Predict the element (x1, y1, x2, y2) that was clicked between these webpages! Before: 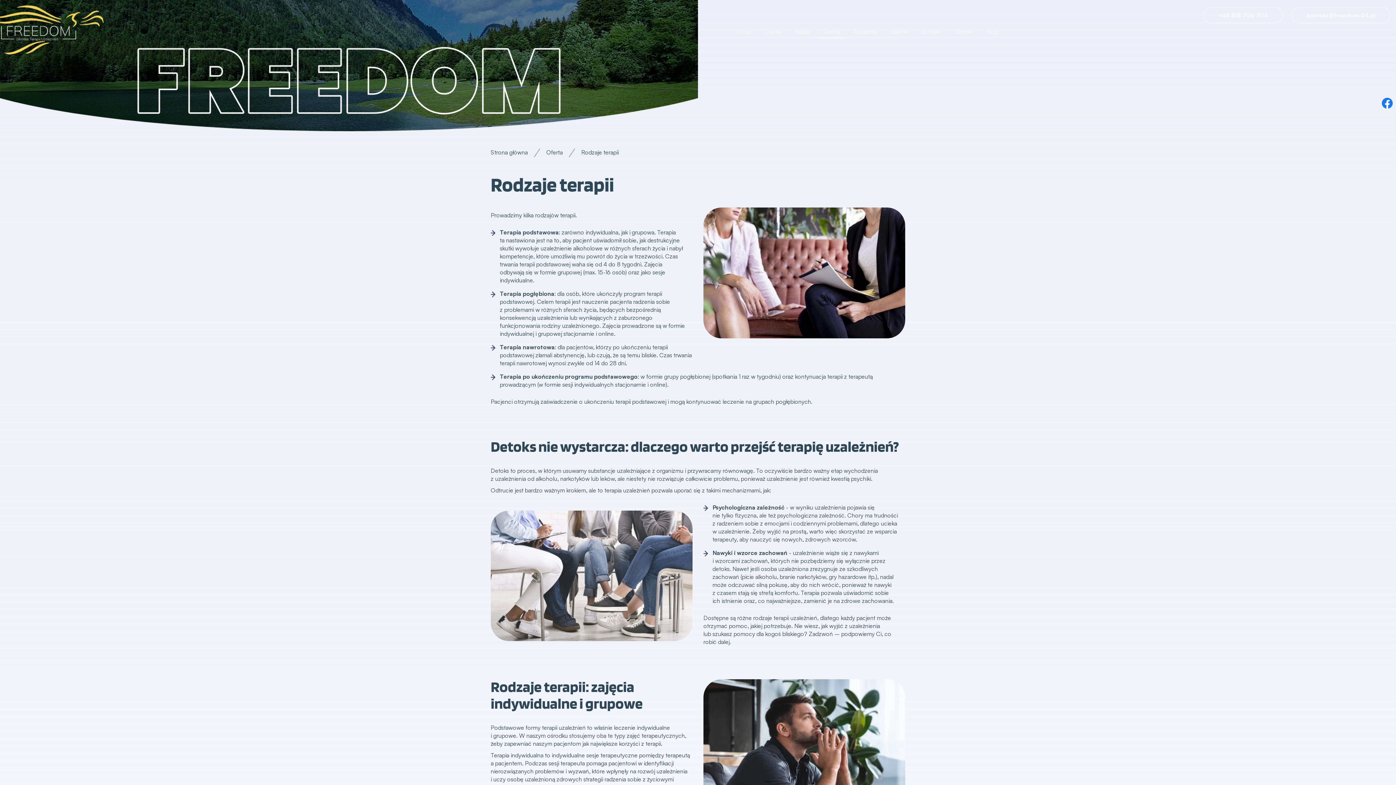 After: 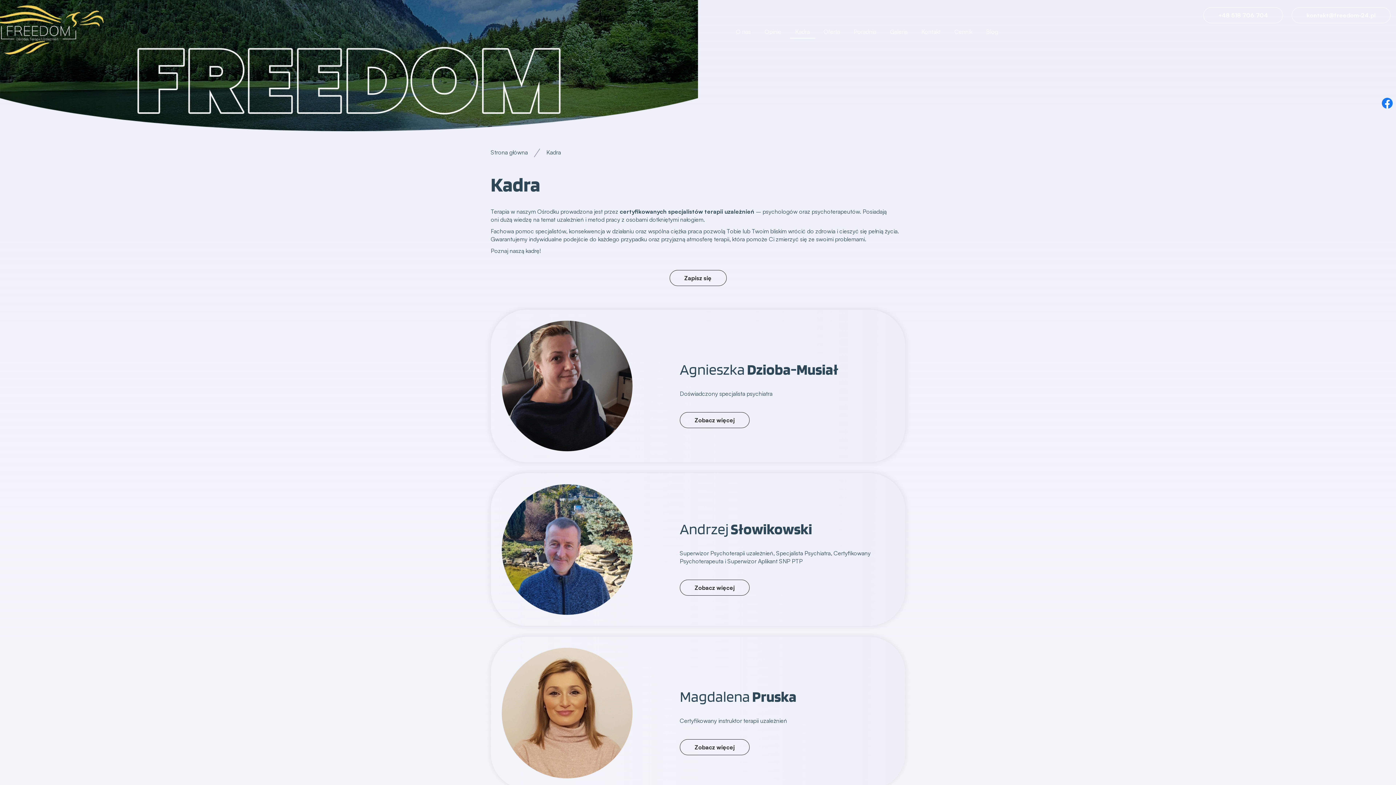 Action: bbox: (790, 25, 815, 38) label: Kadra